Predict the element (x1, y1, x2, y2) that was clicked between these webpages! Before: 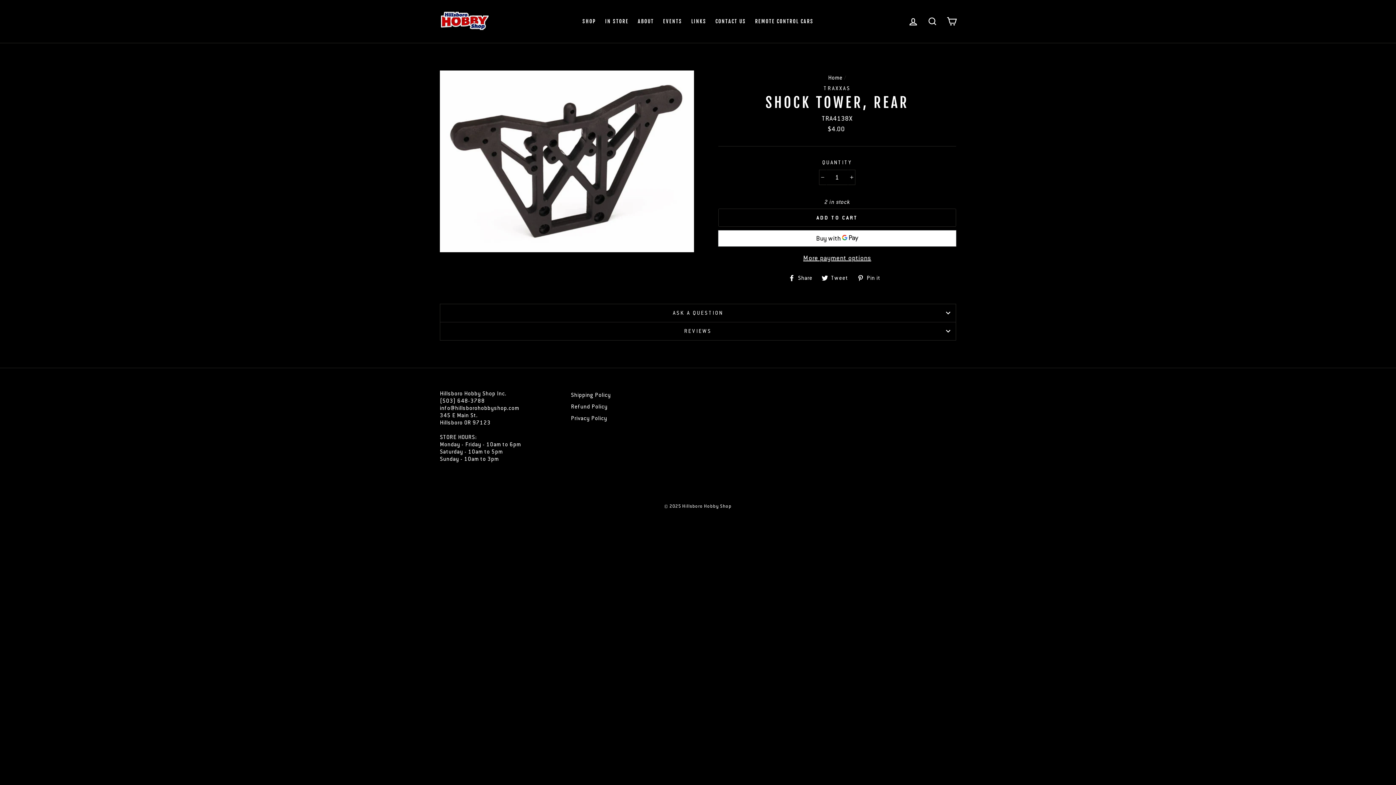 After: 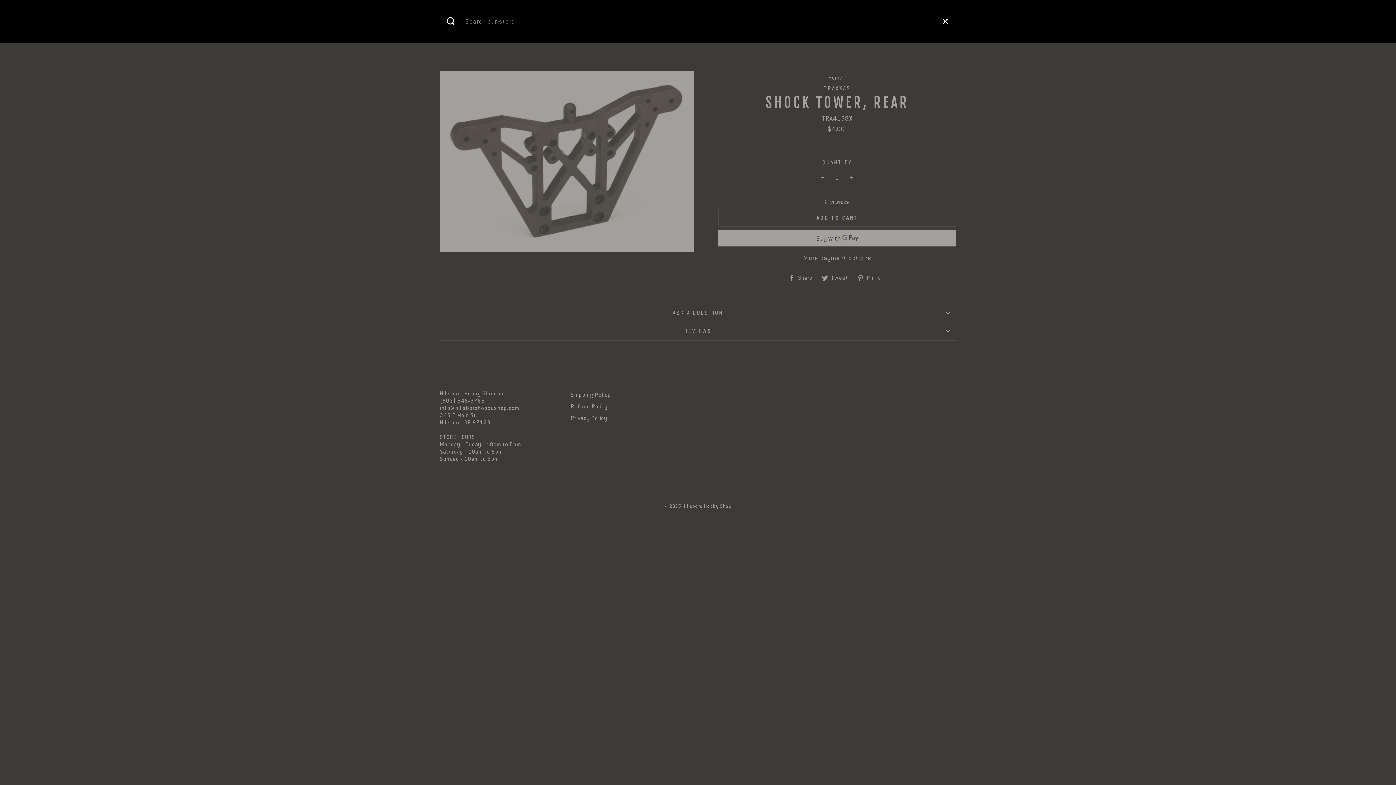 Action: bbox: (924, 13, 941, 29) label: SEARCH